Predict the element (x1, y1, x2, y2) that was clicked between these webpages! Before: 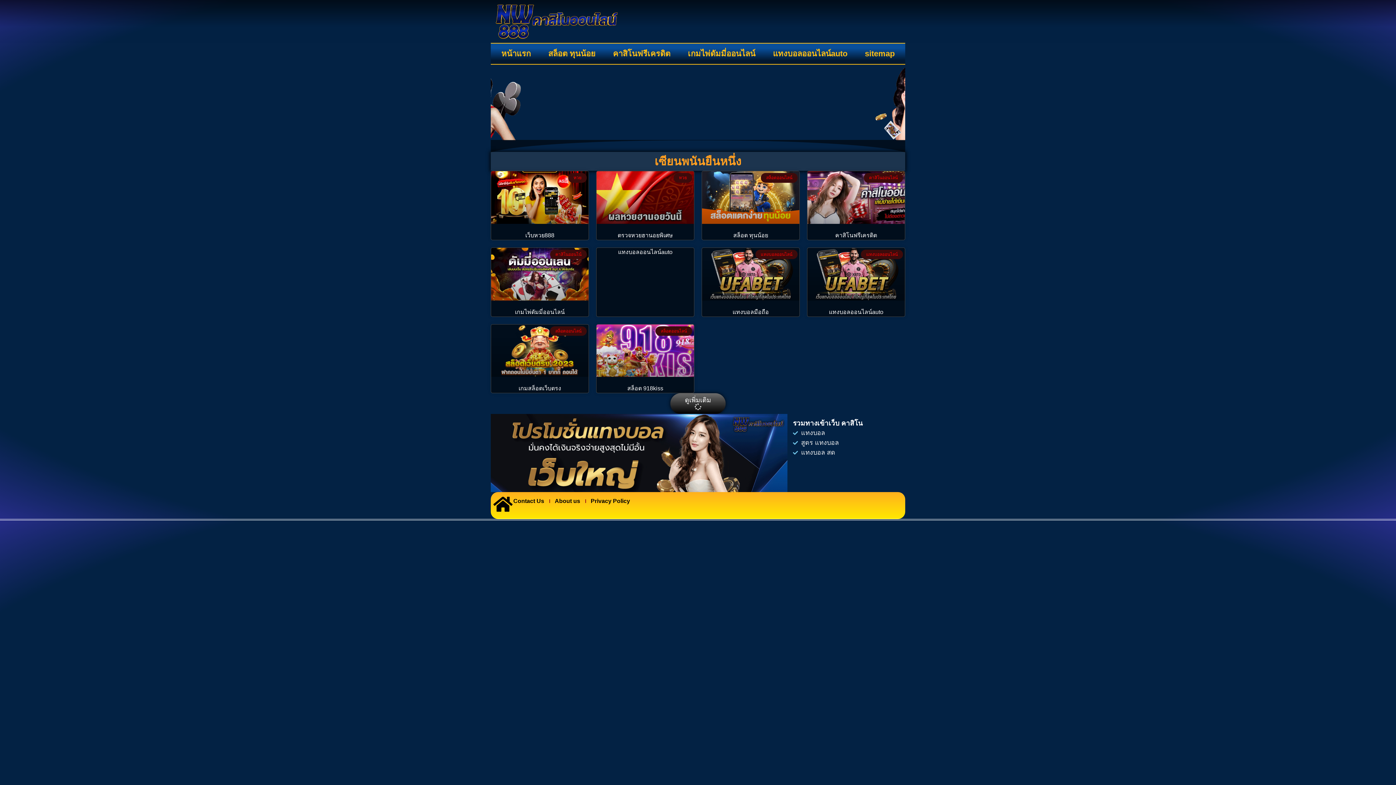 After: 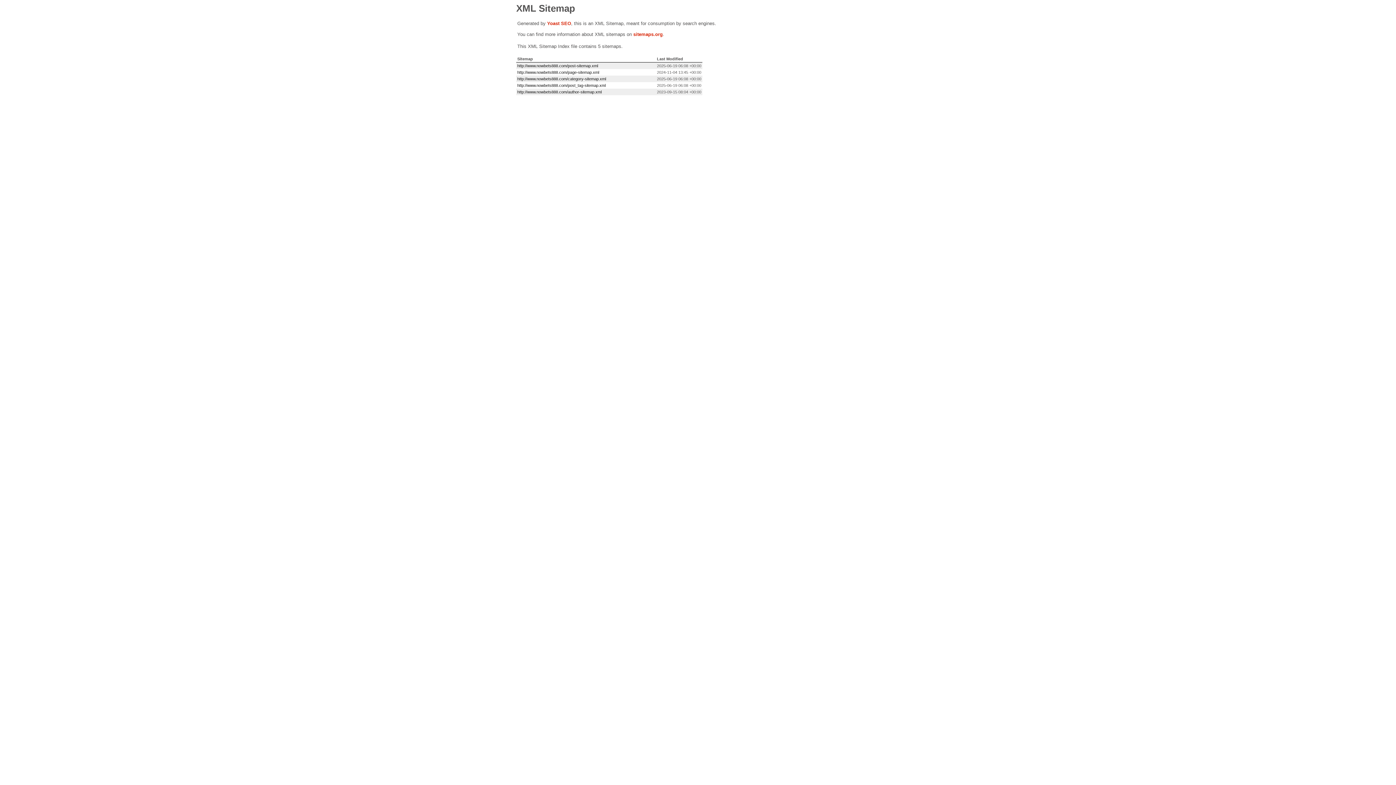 Action: label: sitemap bbox: (856, 45, 903, 62)